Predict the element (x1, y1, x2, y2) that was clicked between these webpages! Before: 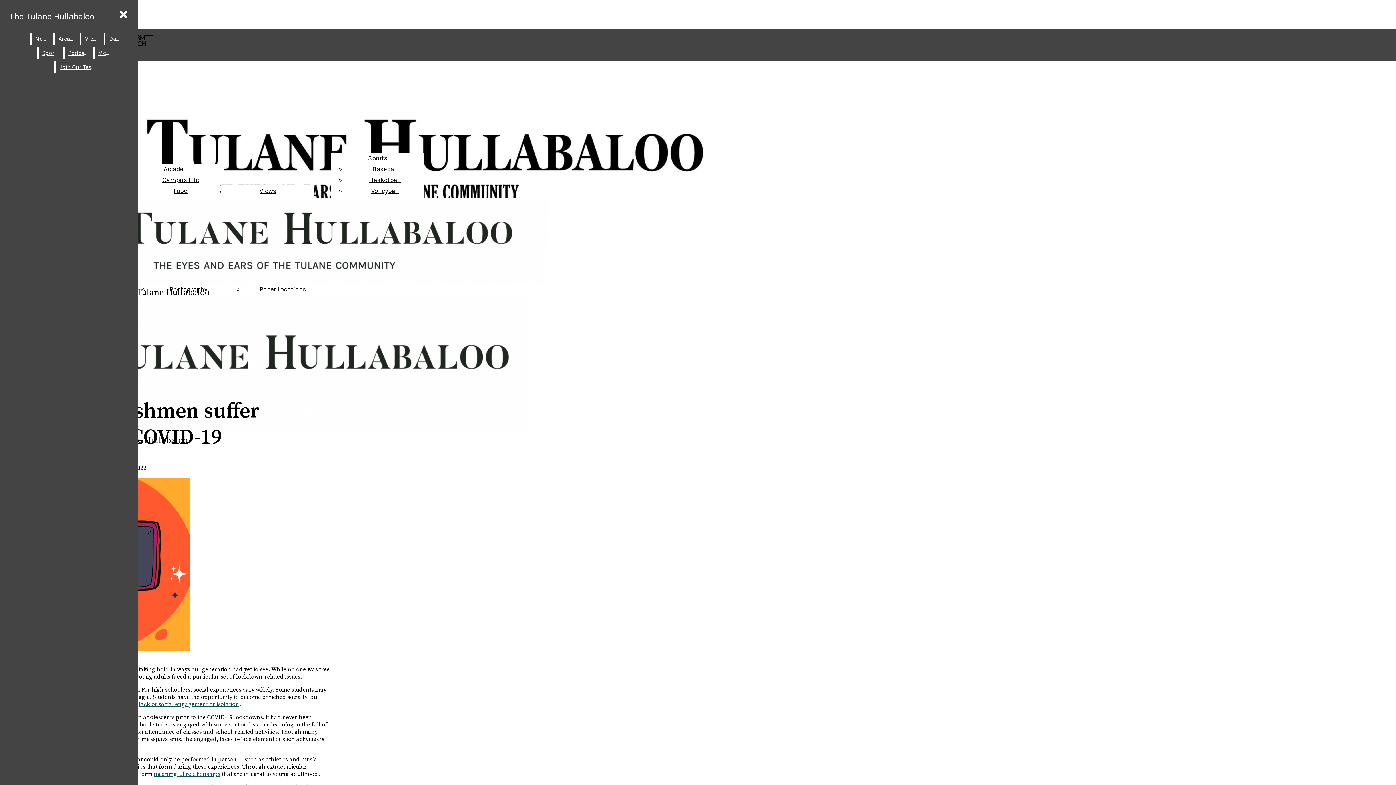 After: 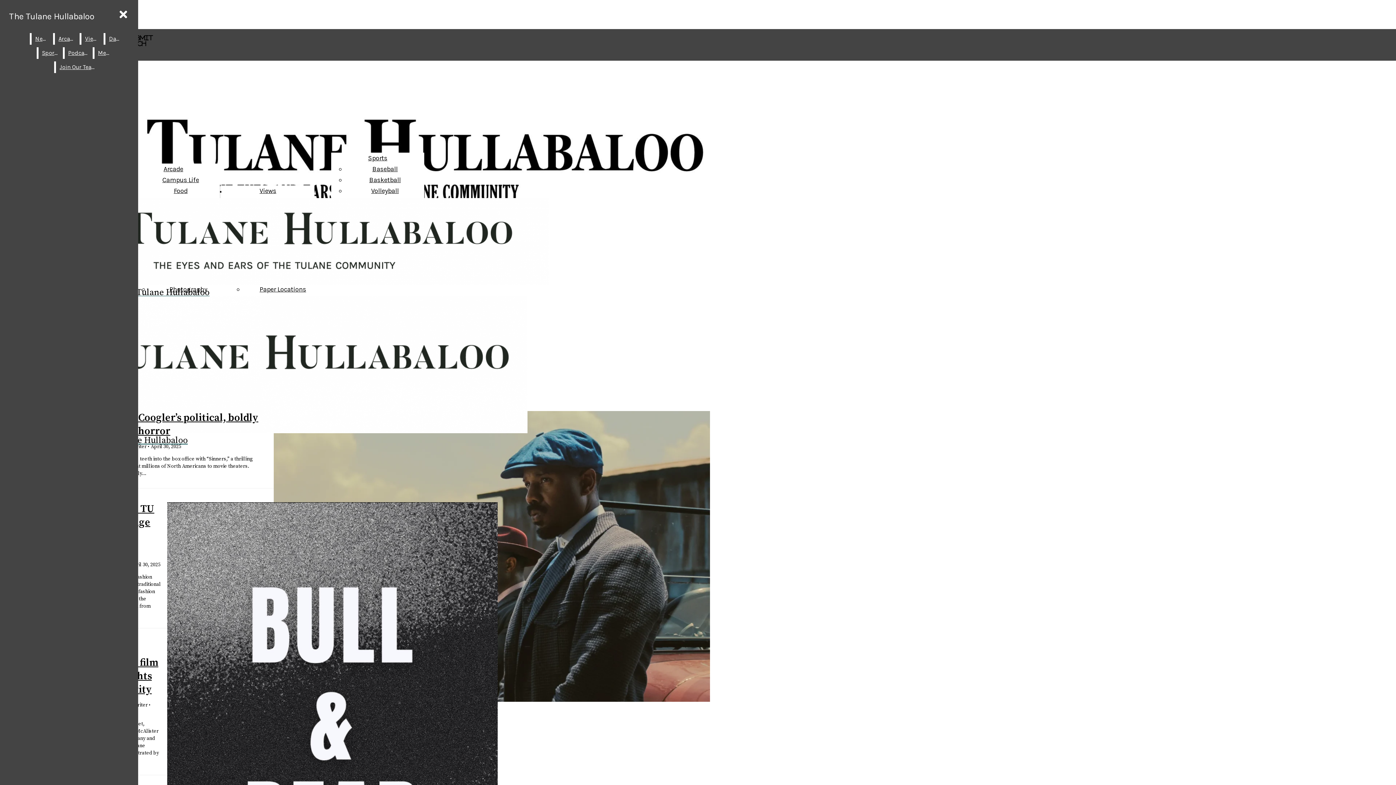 Action: bbox: (163, 165, 183, 173) label: Arcade